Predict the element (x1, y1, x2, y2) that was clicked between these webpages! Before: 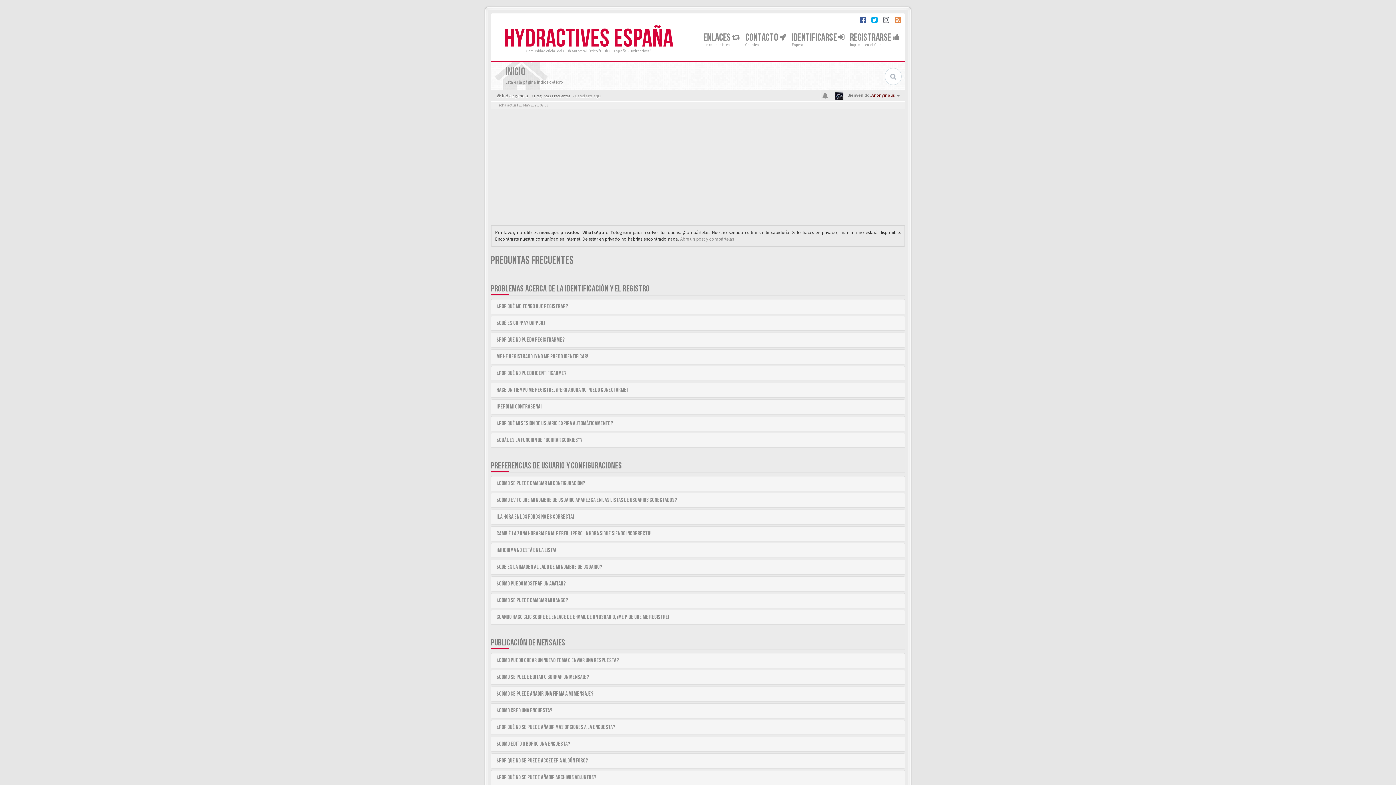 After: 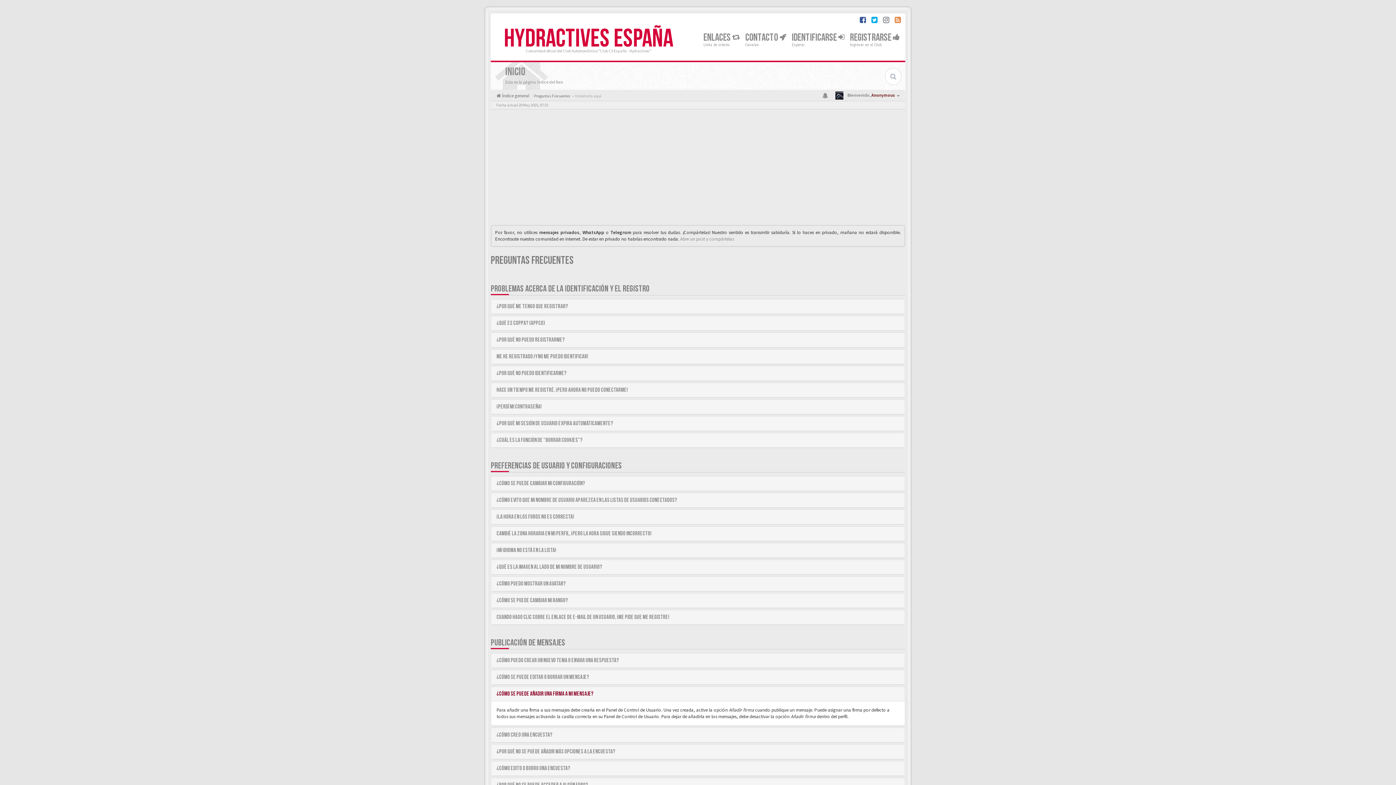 Action: label: ¿Cómo se puede añadir una firma a mi mensaje? bbox: (496, 690, 593, 697)